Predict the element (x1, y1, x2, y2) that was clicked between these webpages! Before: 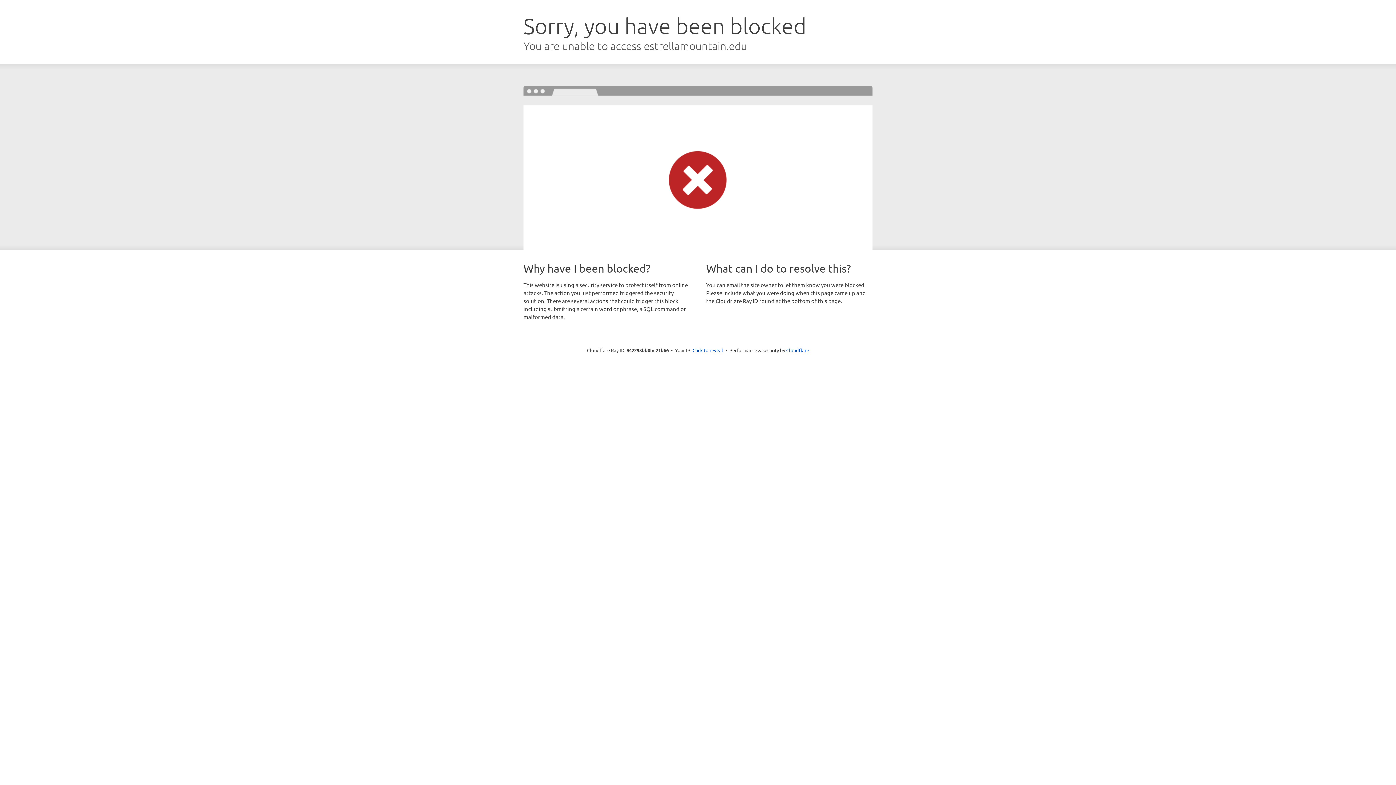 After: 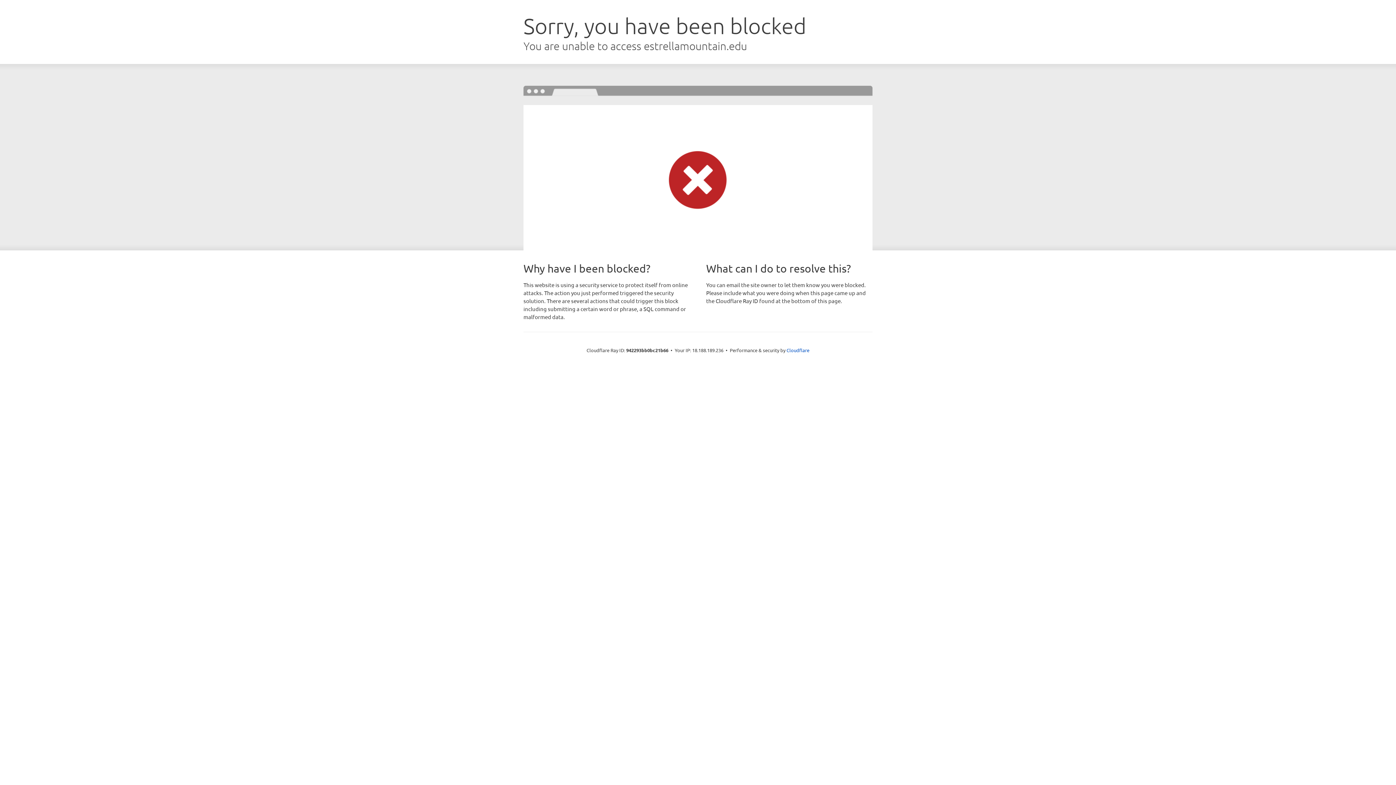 Action: bbox: (692, 346, 723, 353) label: Click to reveal